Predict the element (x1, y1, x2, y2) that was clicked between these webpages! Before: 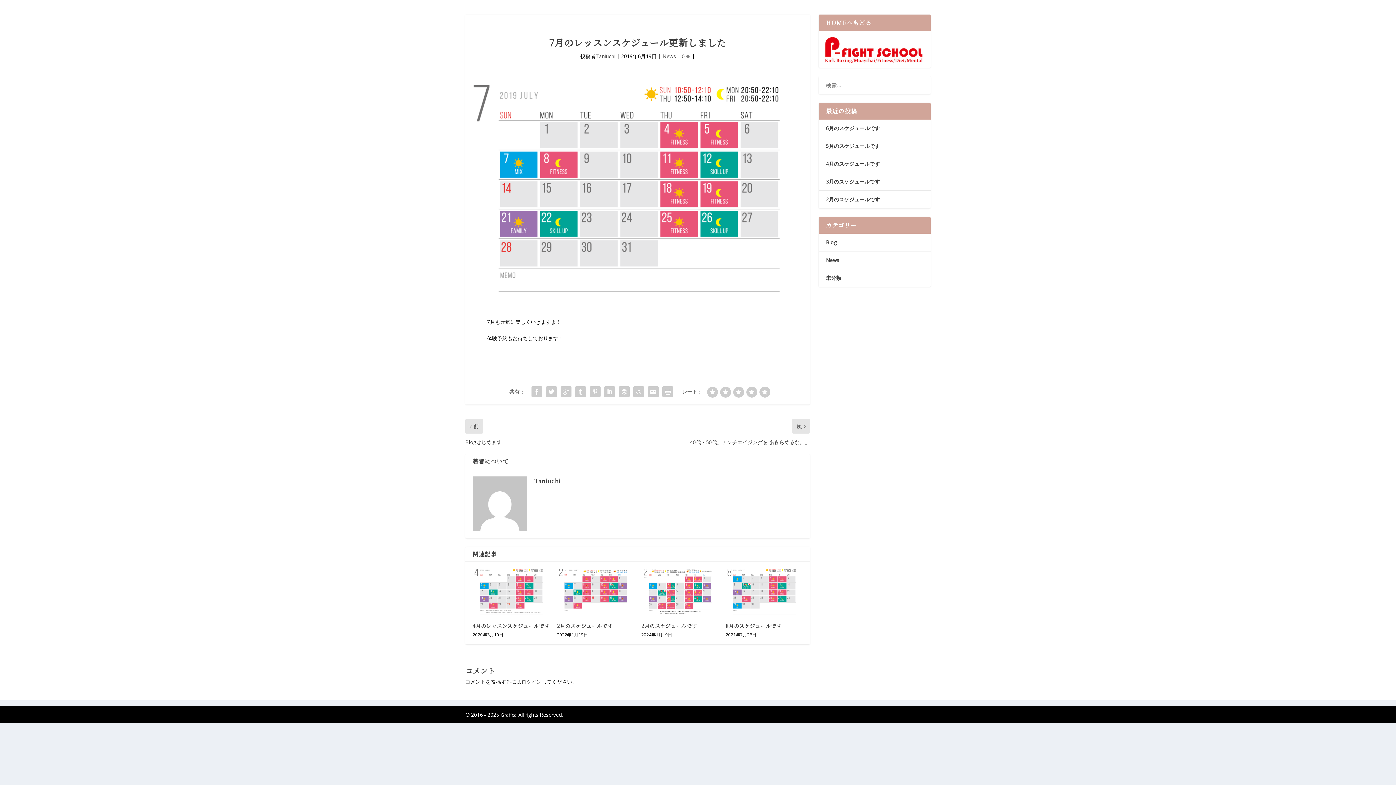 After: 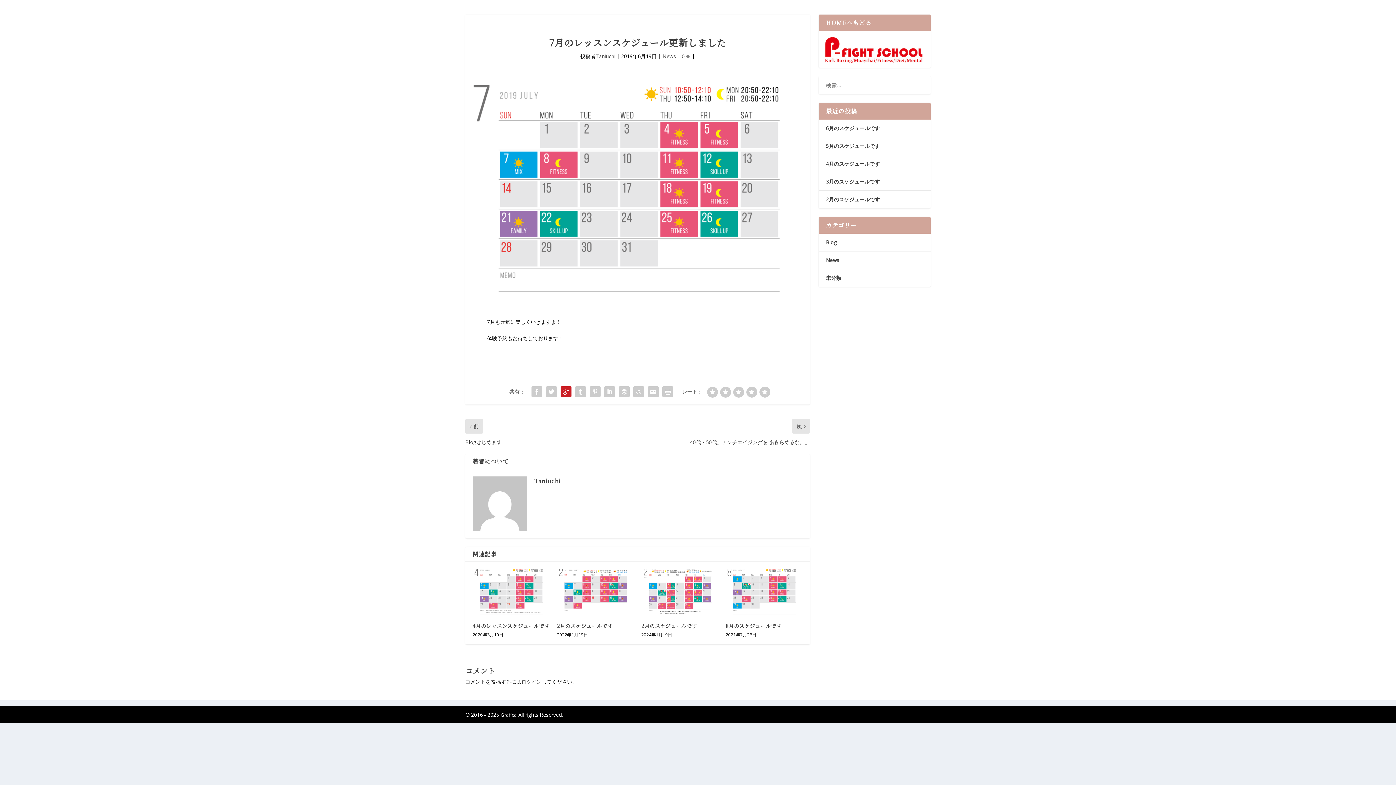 Action: bbox: (558, 384, 573, 399)